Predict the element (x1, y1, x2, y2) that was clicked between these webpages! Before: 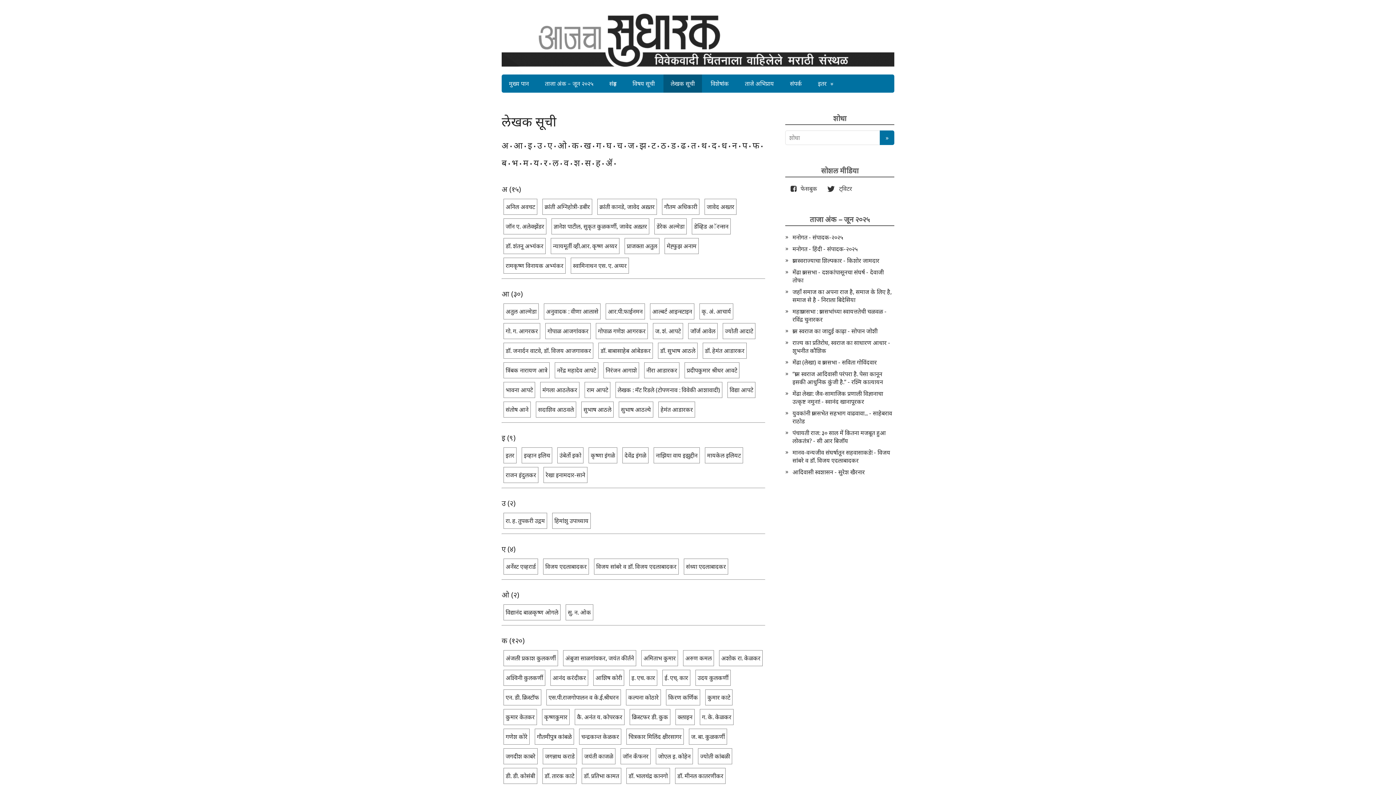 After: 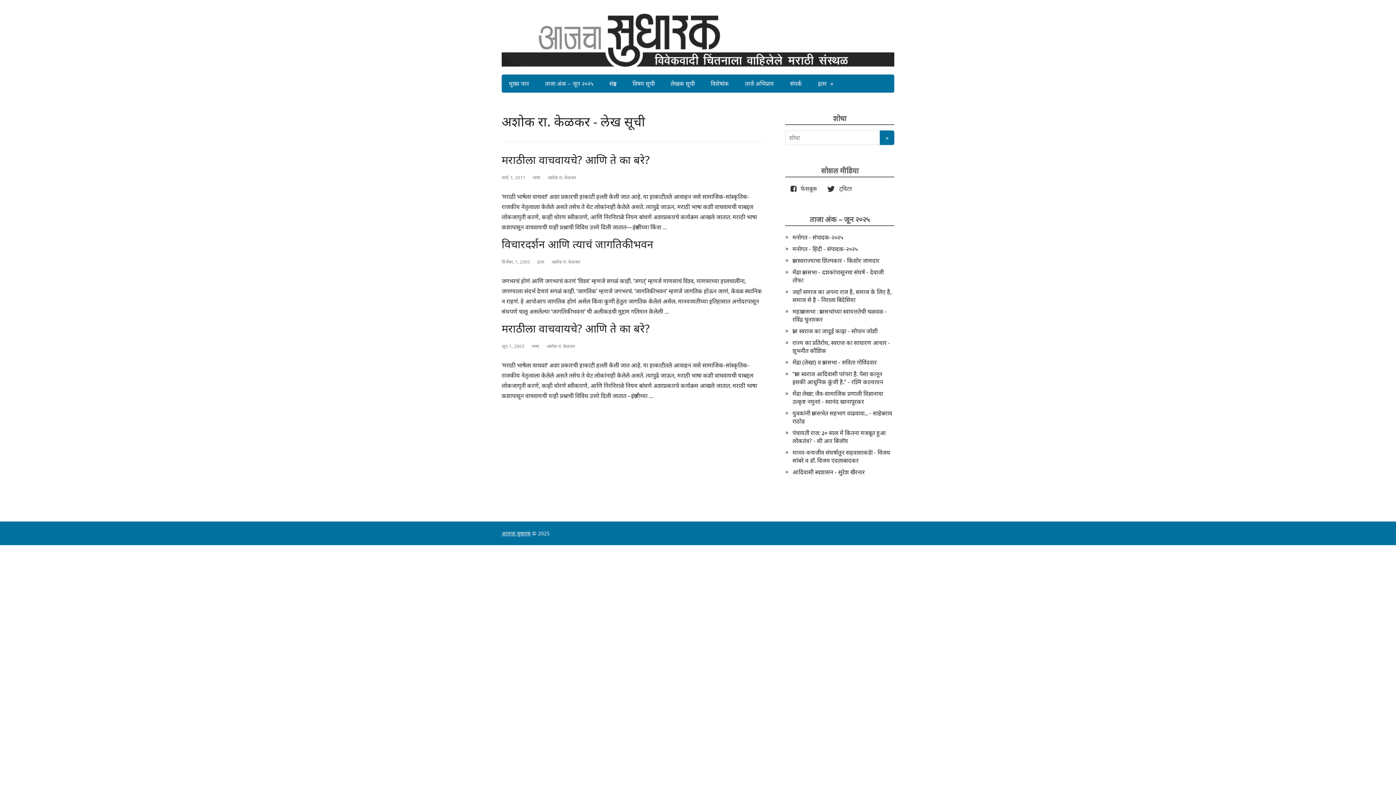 Action: label: अशोक रा. केळकर bbox: (719, 650, 762, 666)